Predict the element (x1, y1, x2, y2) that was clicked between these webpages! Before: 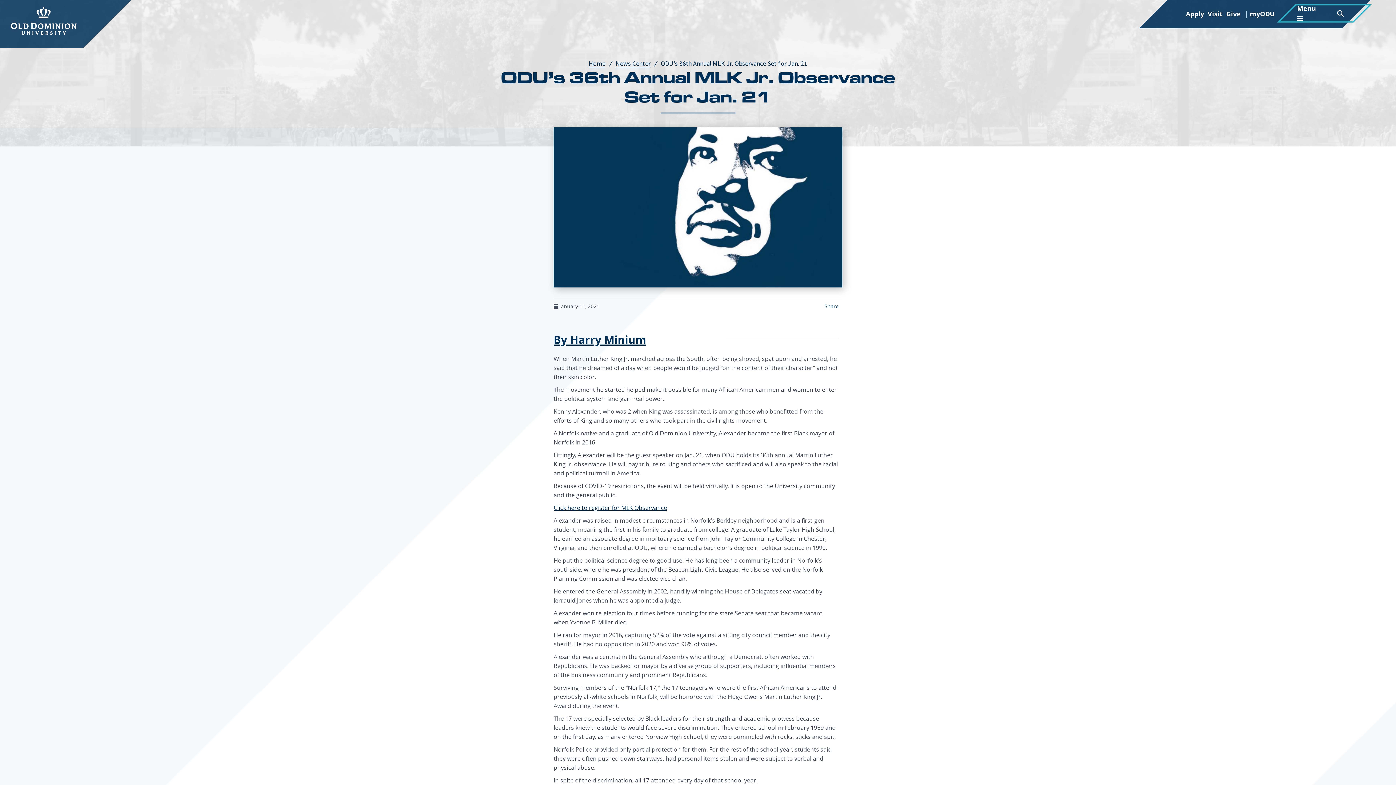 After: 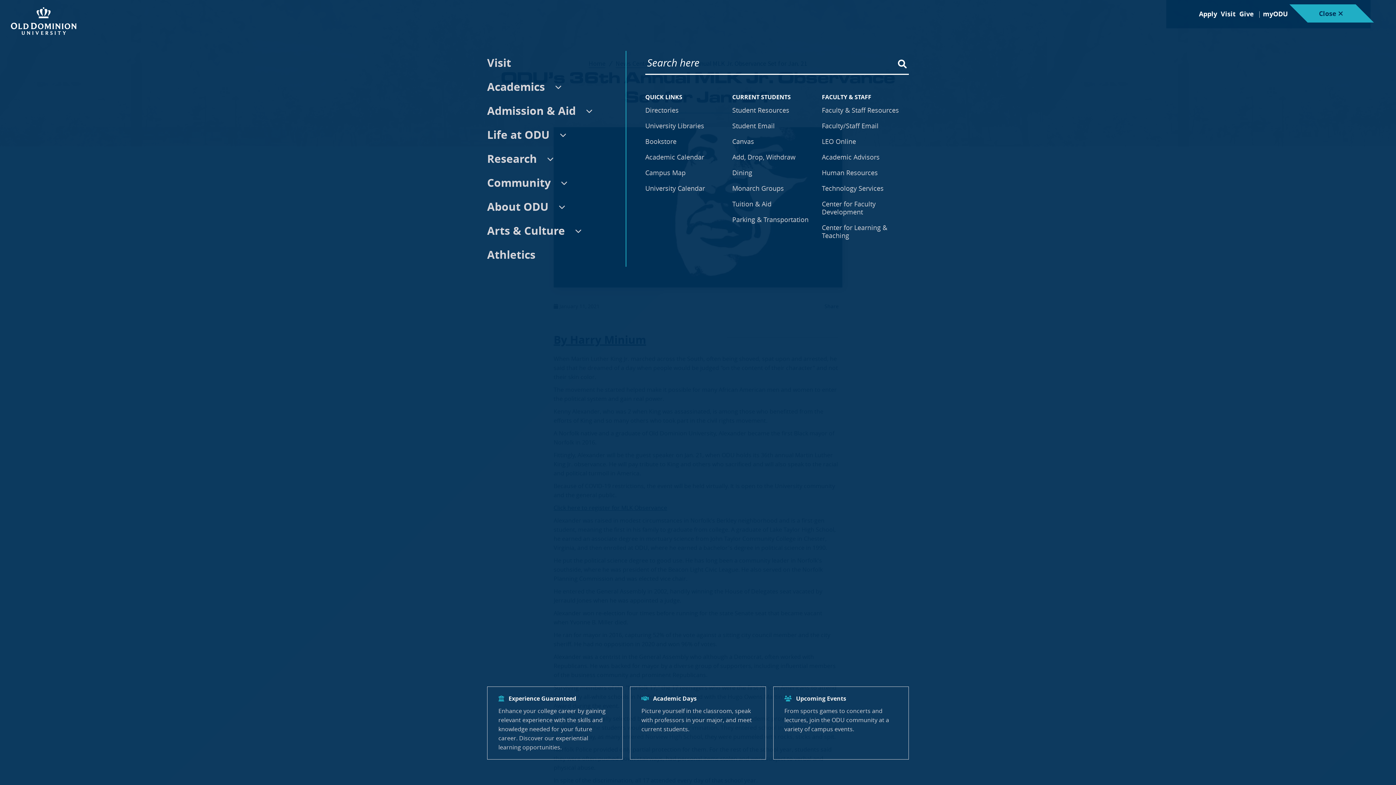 Action: label: Menu  bbox: (1296, 1, 1324, 25)